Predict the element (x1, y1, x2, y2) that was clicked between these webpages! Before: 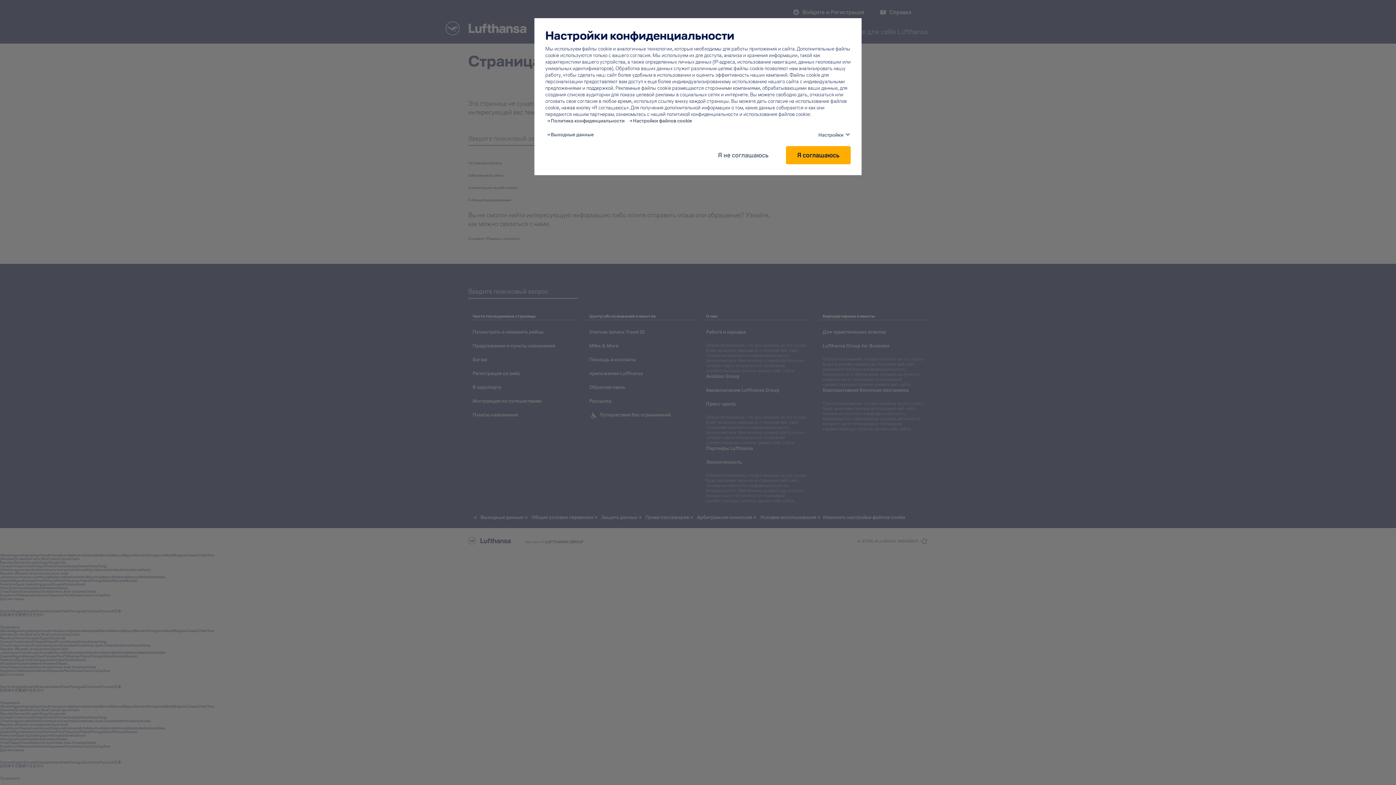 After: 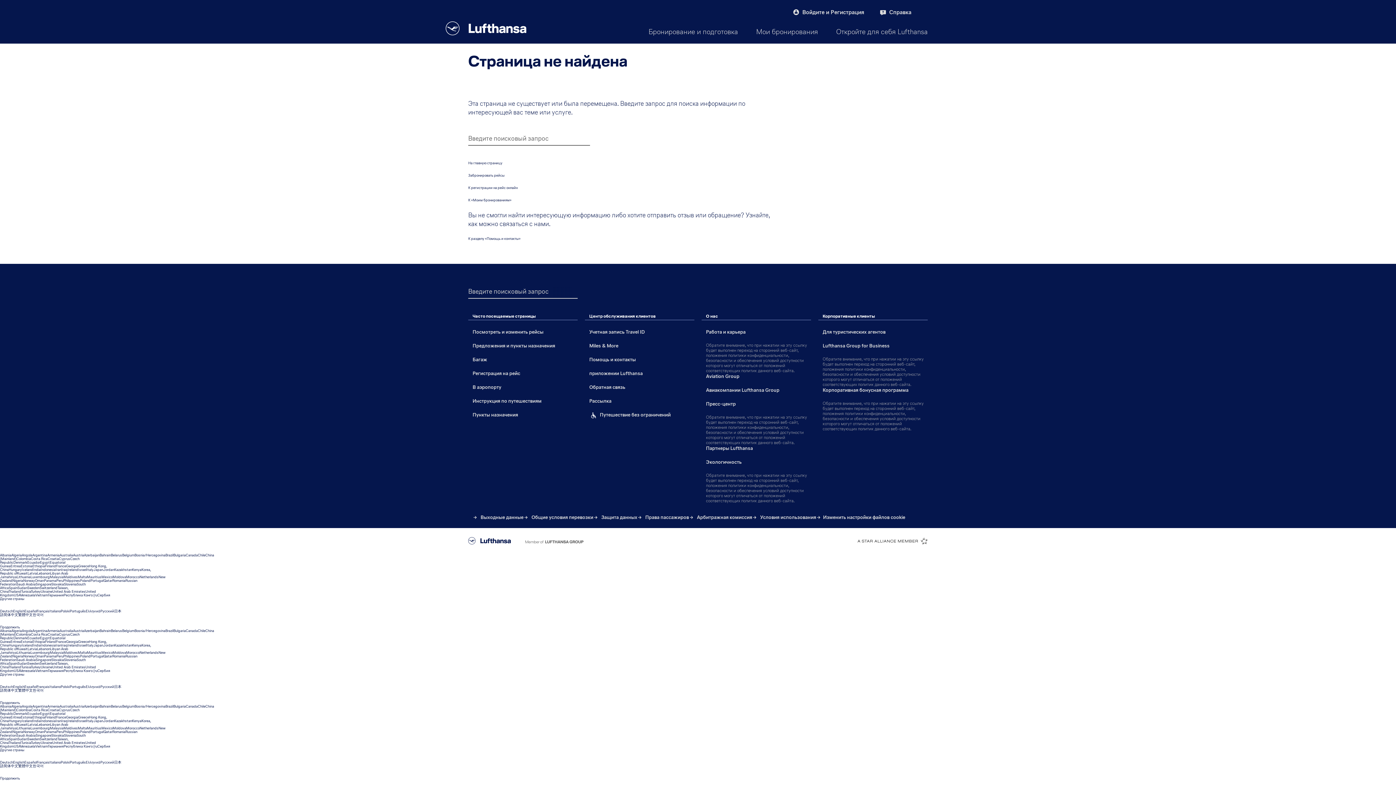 Action: label: Я не соглашаюсь bbox: (711, 146, 775, 164)